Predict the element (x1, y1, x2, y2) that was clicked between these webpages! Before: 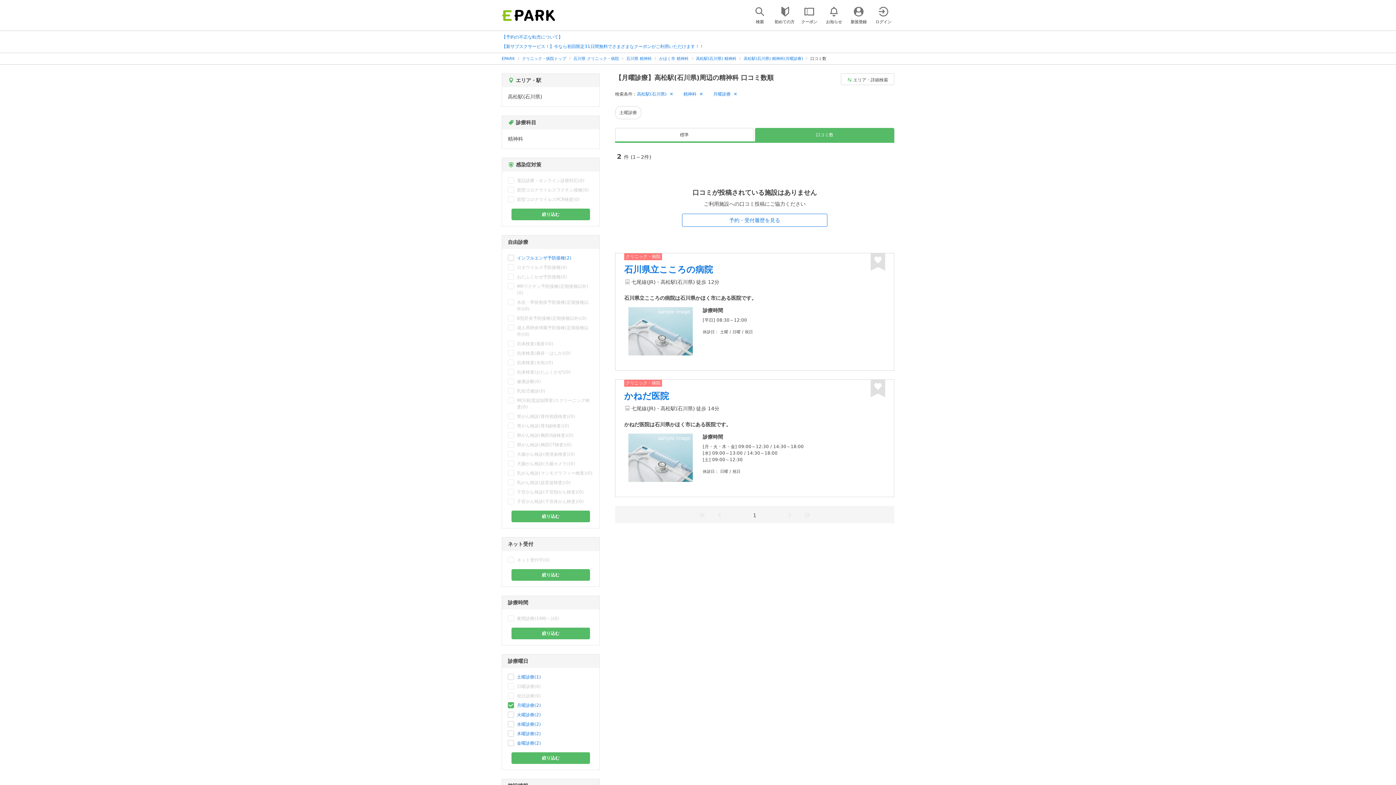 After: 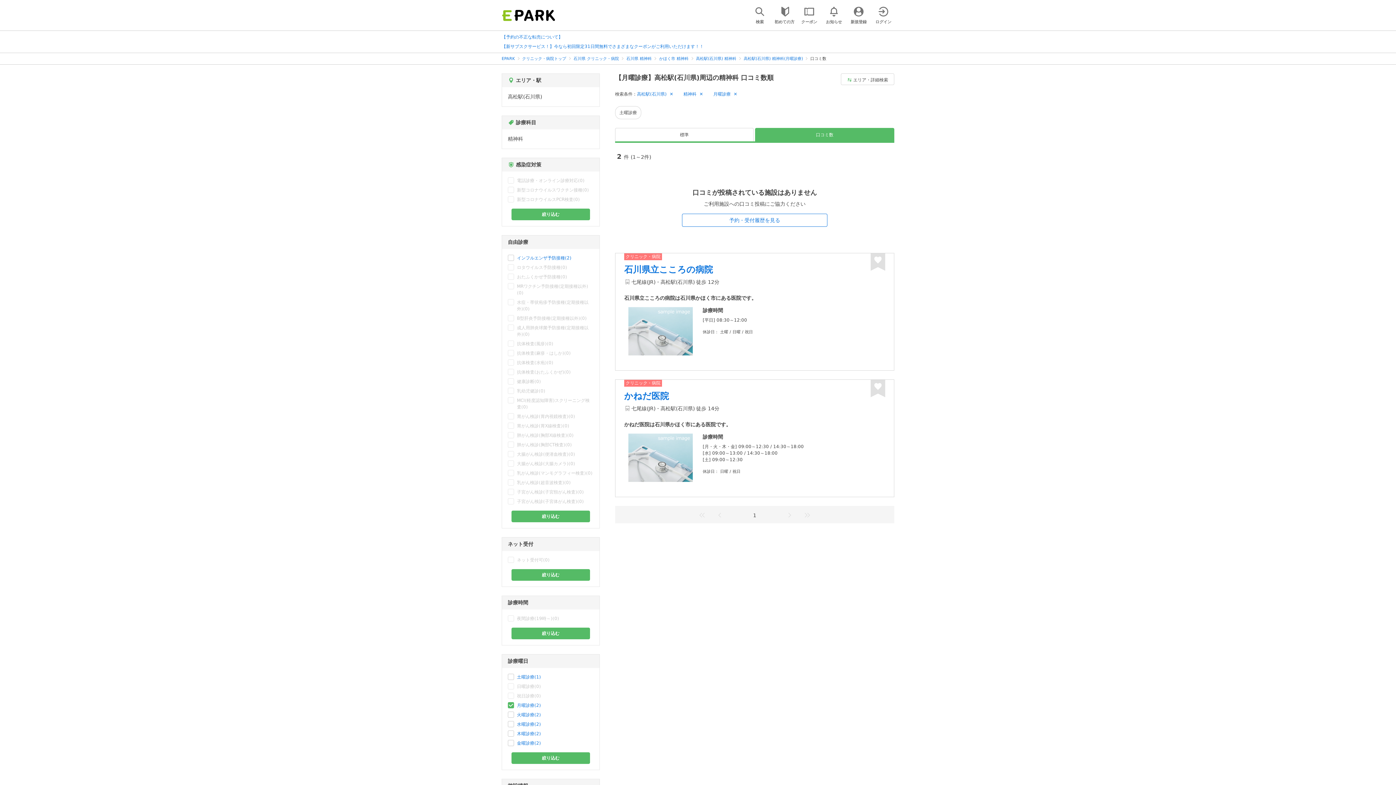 Action: label: 絞り込む bbox: (511, 569, 590, 581)